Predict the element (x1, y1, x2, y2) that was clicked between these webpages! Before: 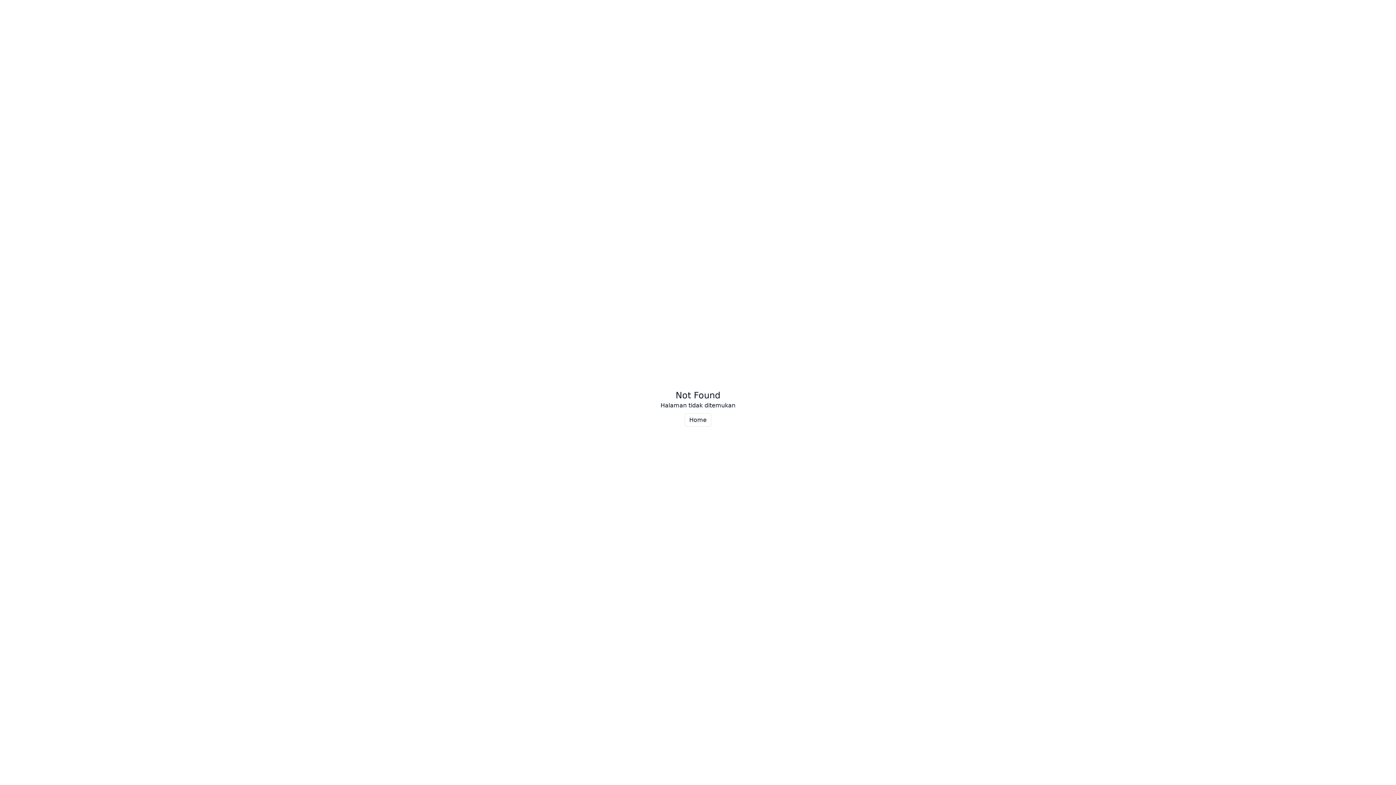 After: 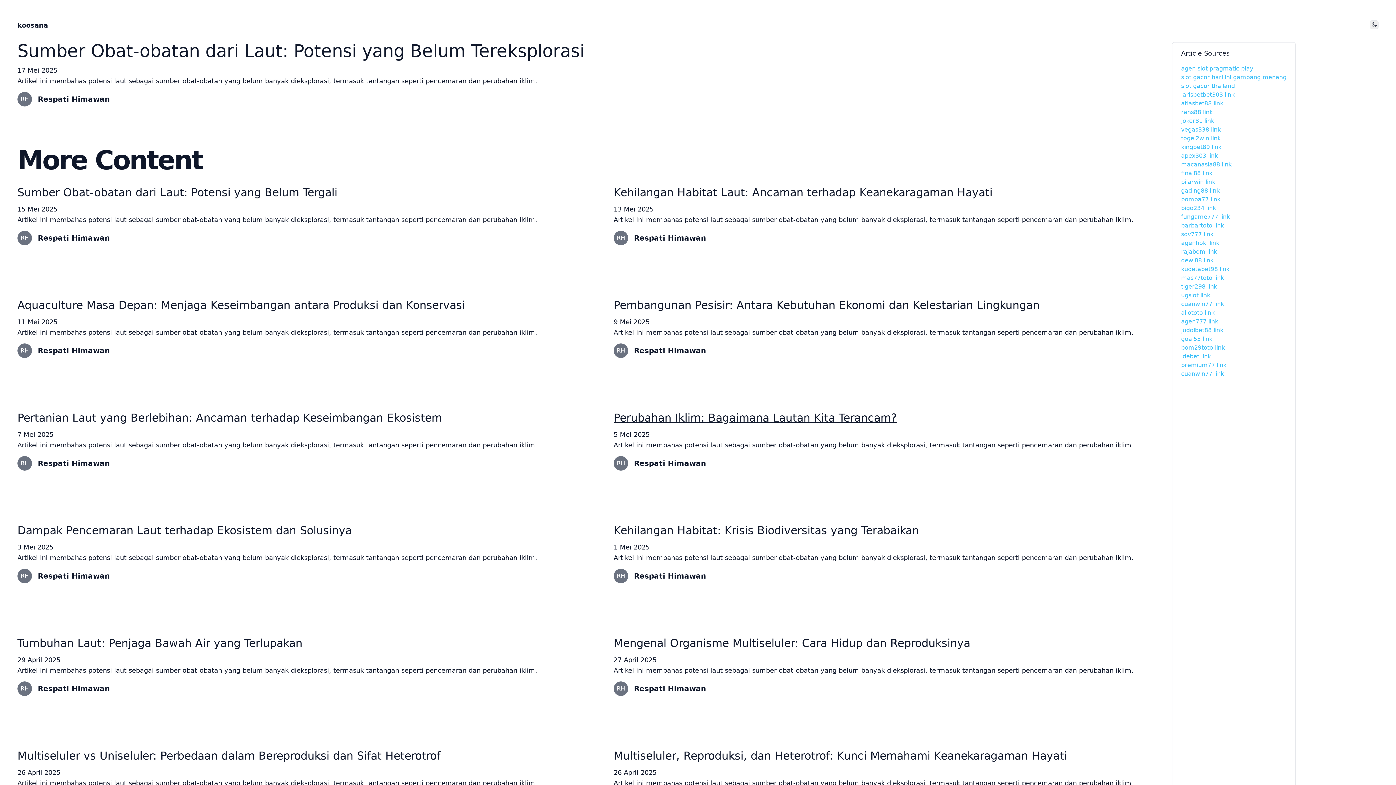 Action: bbox: (684, 413, 711, 426) label: Home